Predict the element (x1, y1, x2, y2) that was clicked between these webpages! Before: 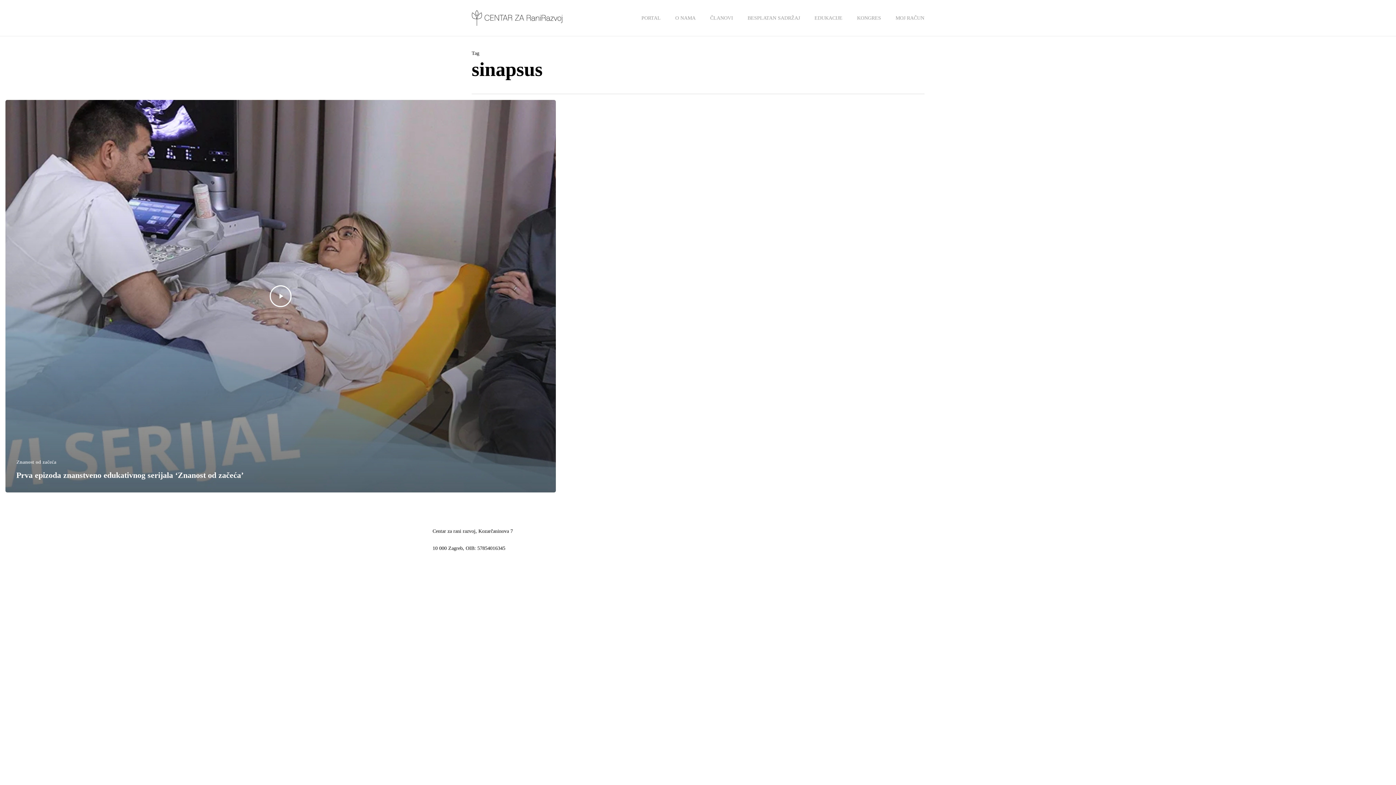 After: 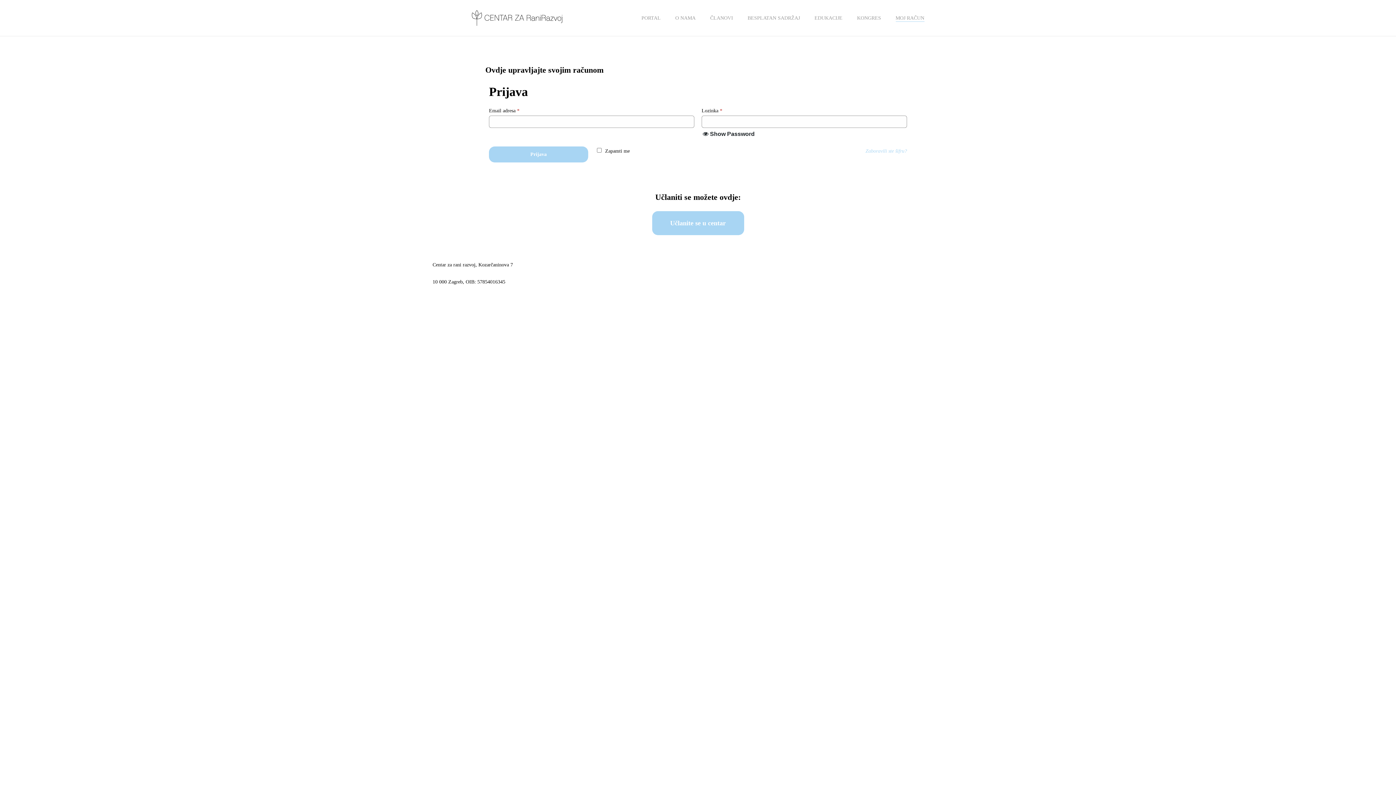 Action: bbox: (895, 14, 924, 21) label: MOJ RAČUN